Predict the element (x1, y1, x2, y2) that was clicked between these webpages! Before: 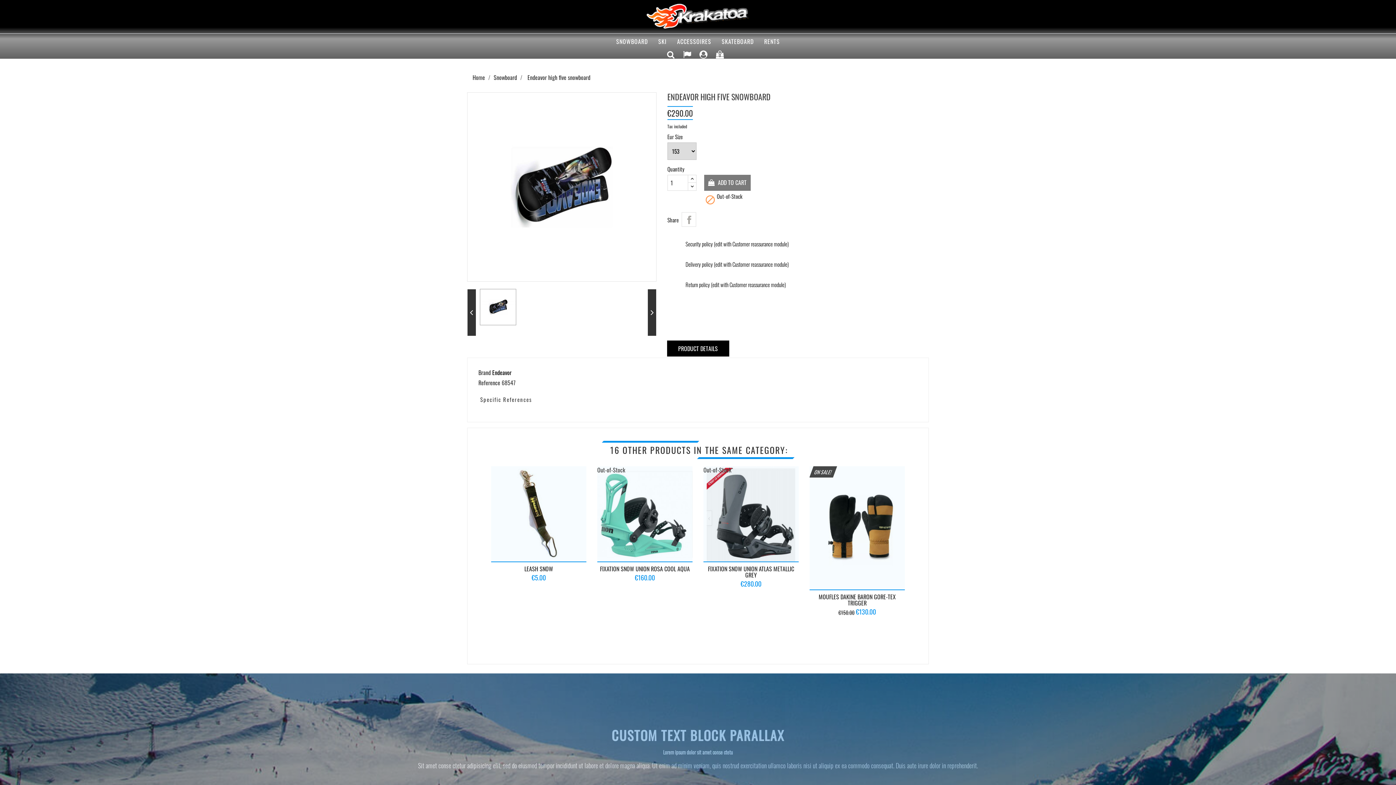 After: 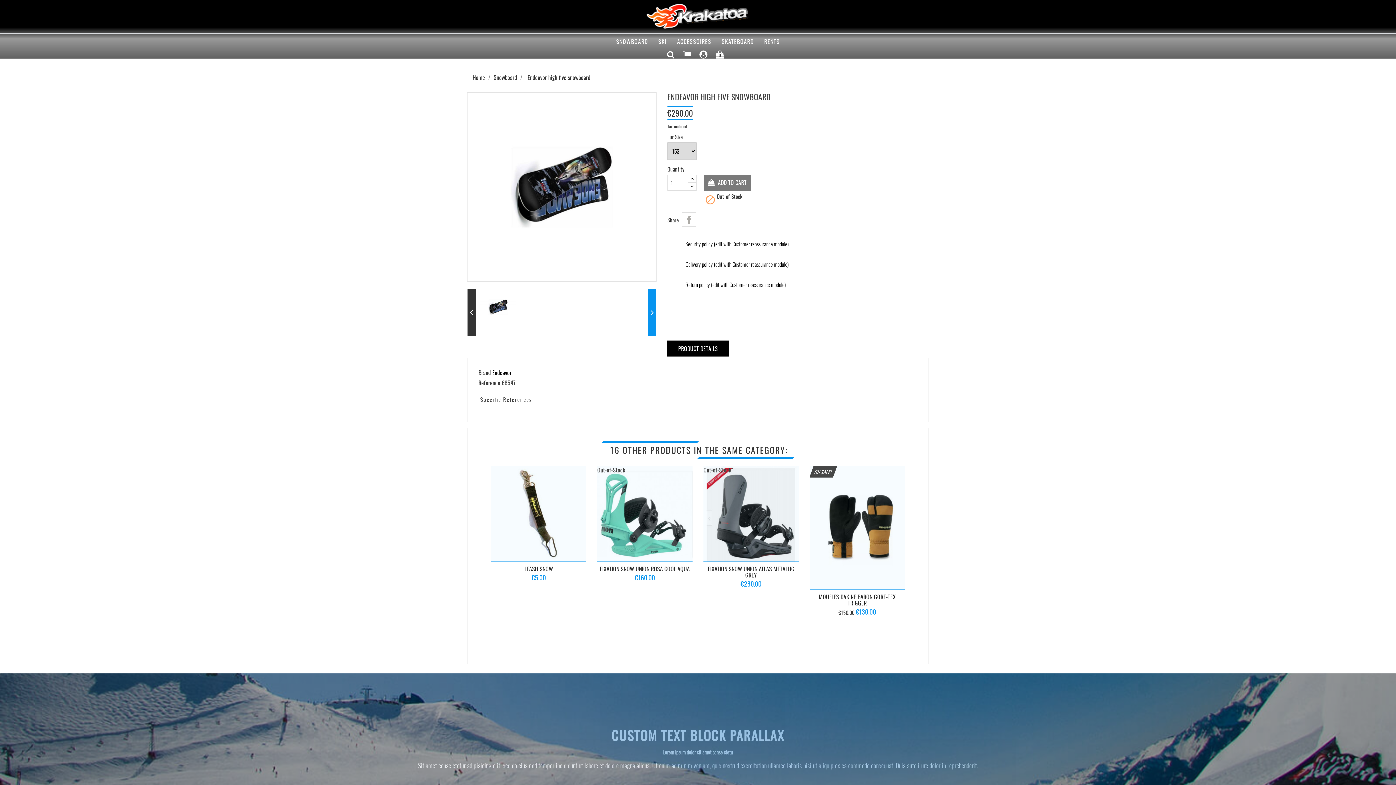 Action: label:   bbox: (647, 288, 656, 336)